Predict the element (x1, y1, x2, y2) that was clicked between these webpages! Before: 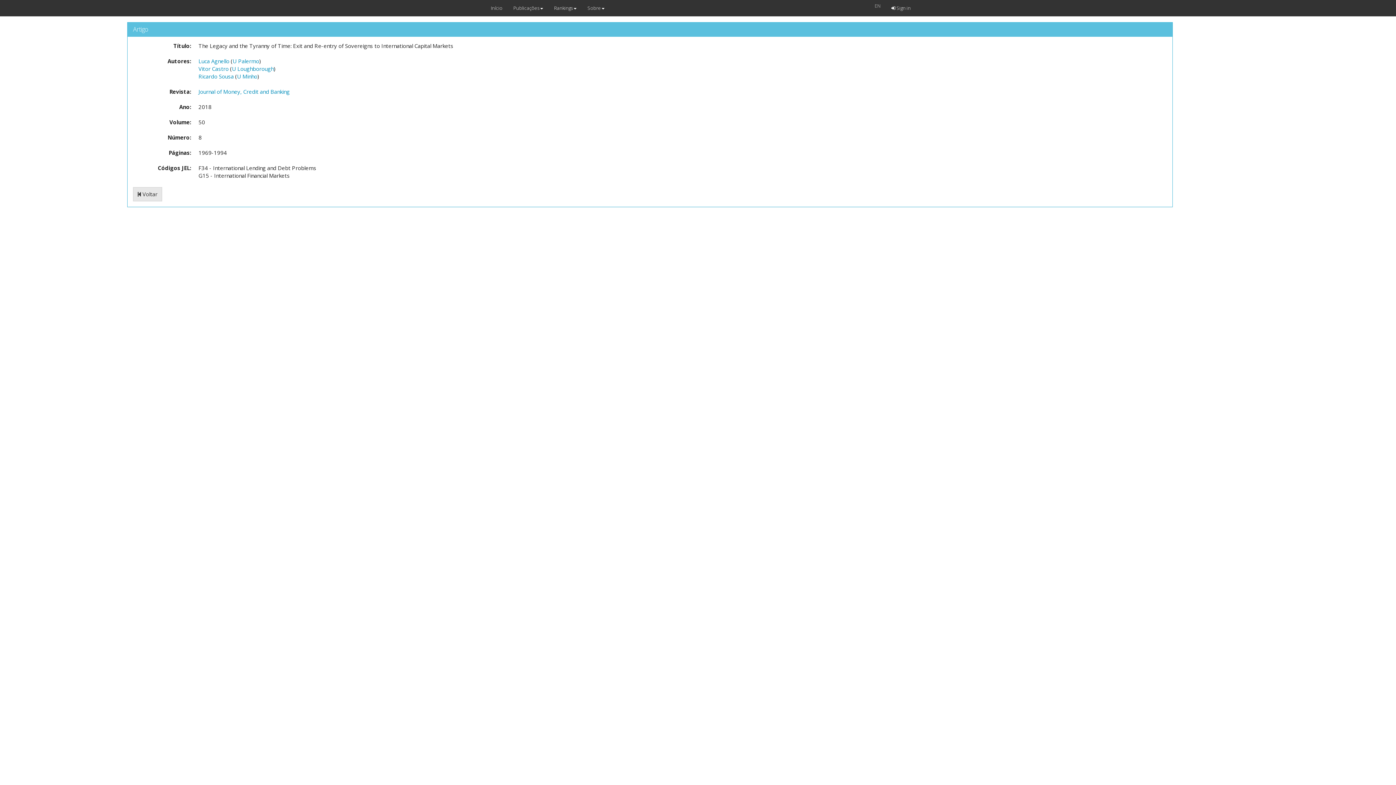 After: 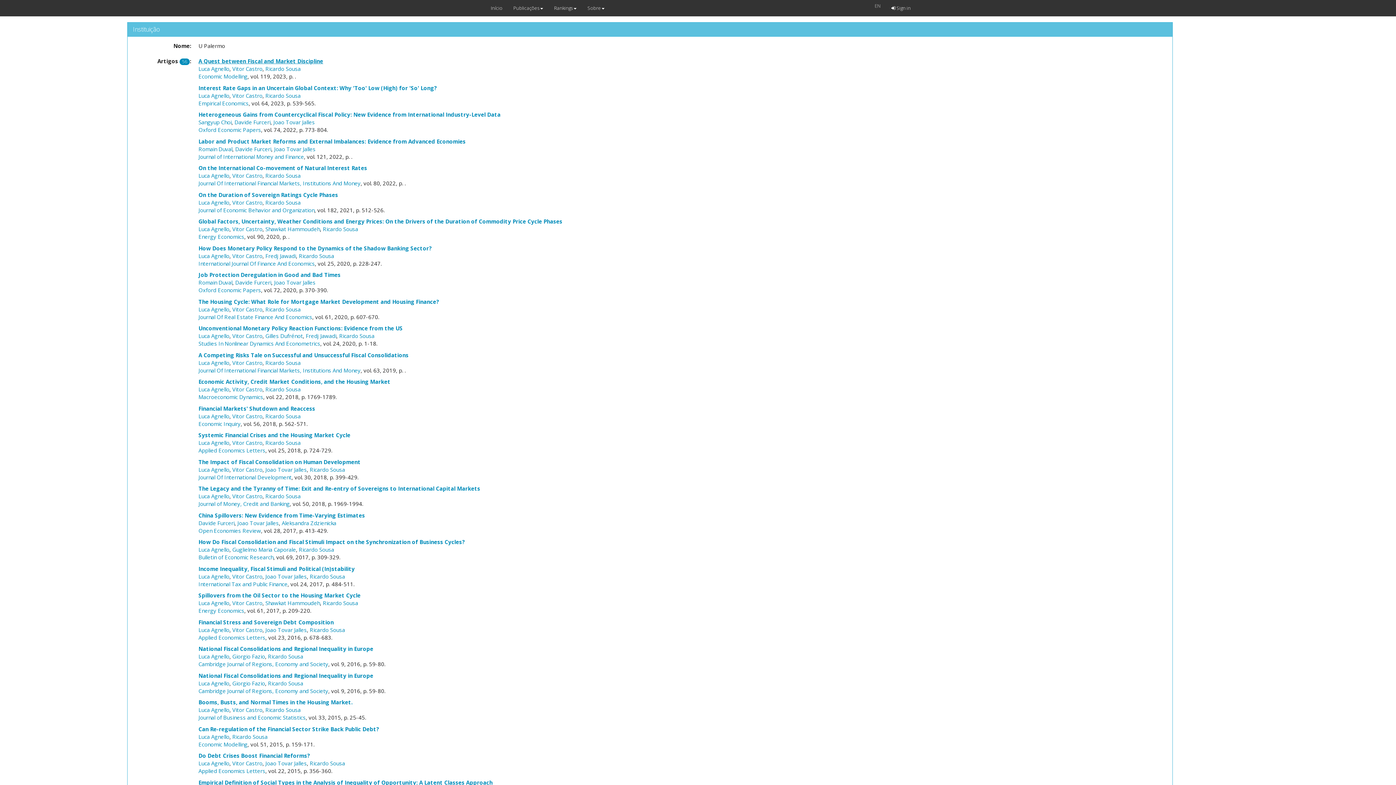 Action: bbox: (232, 57, 259, 64) label: U Palermo